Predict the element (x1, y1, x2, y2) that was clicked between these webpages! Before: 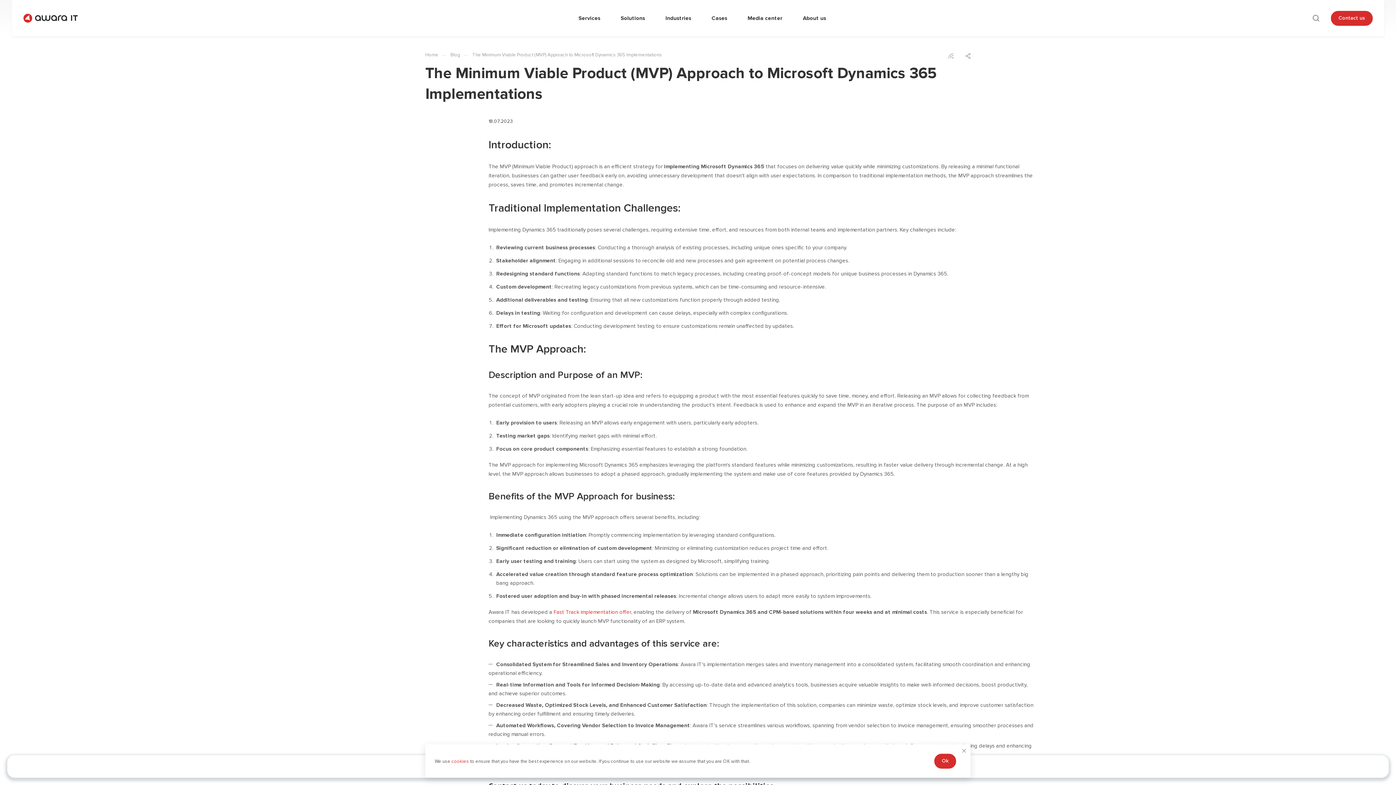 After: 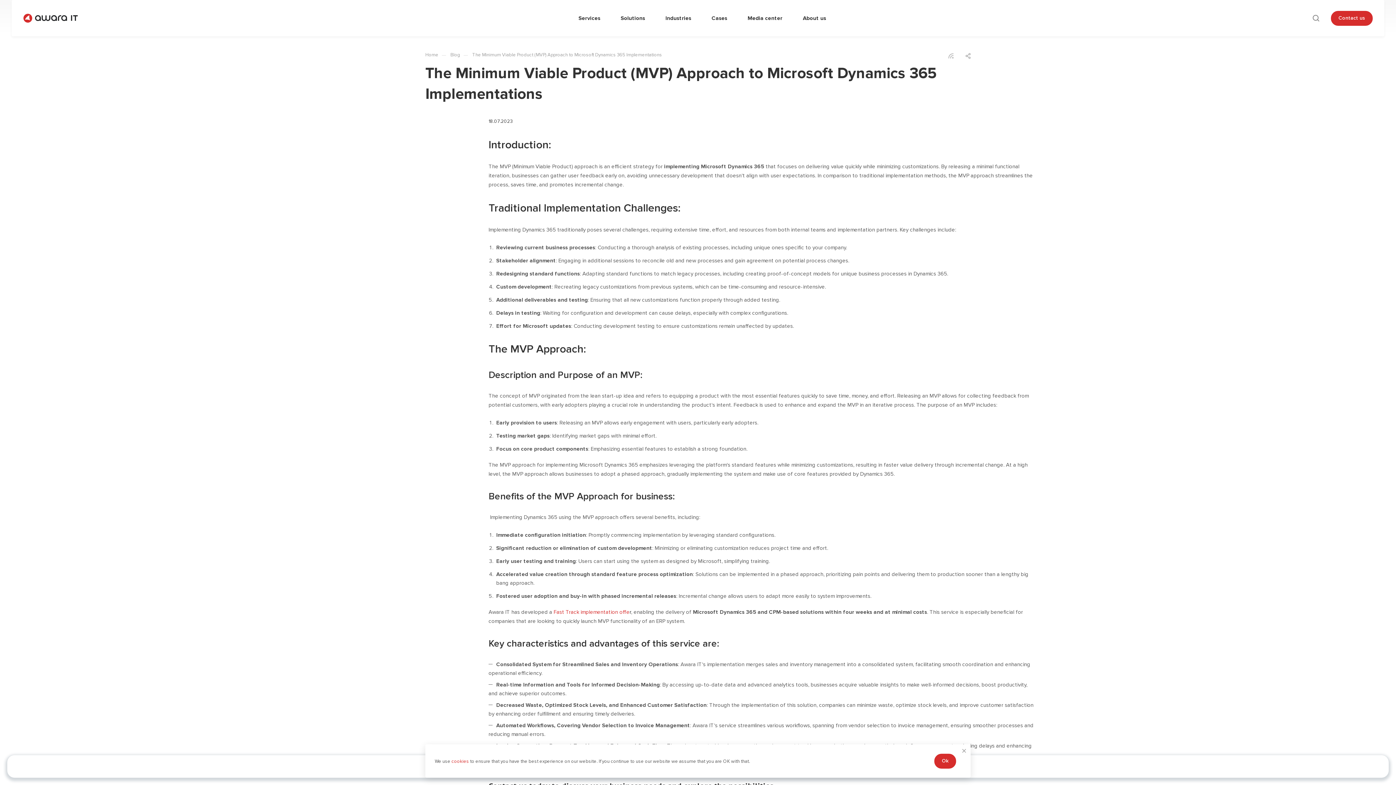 Action: bbox: (629, 609, 631, 615) label: r